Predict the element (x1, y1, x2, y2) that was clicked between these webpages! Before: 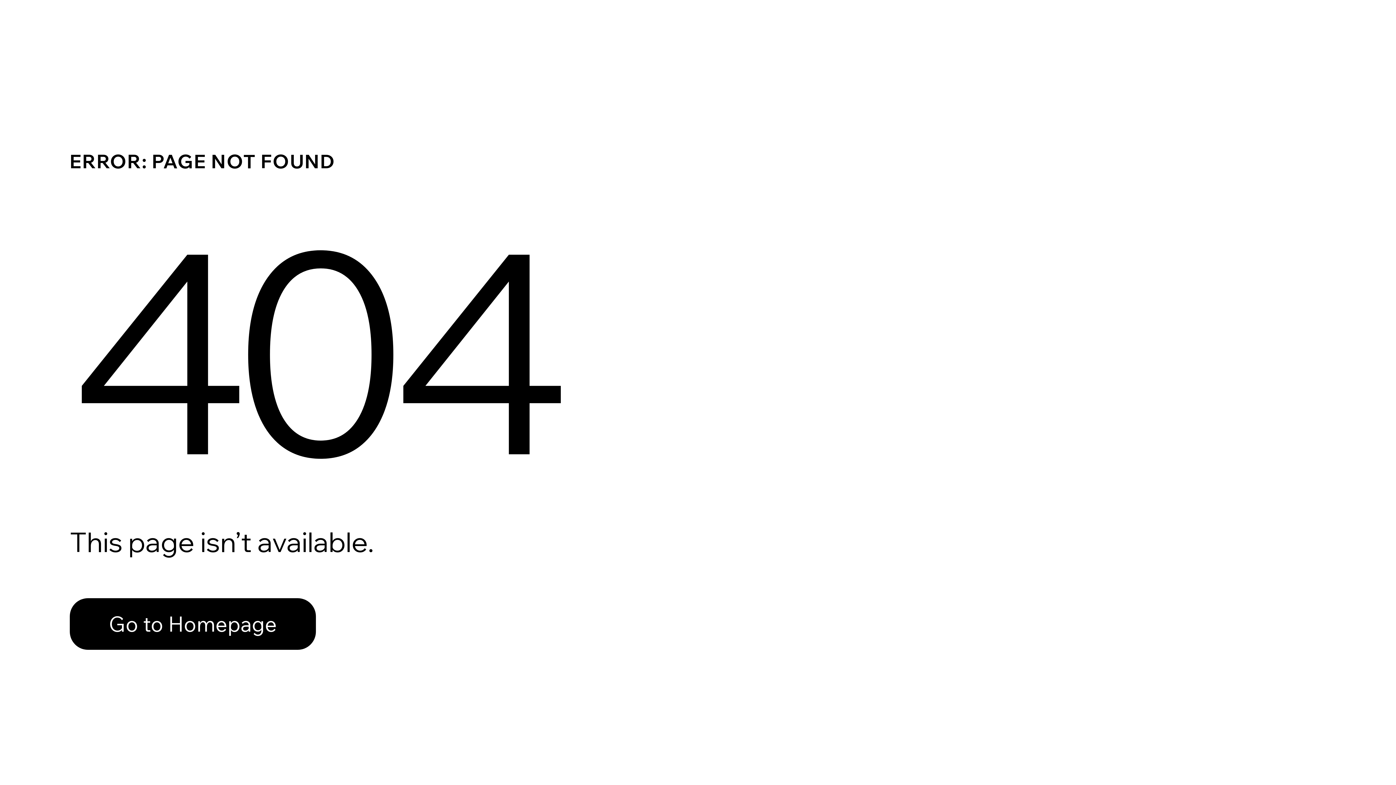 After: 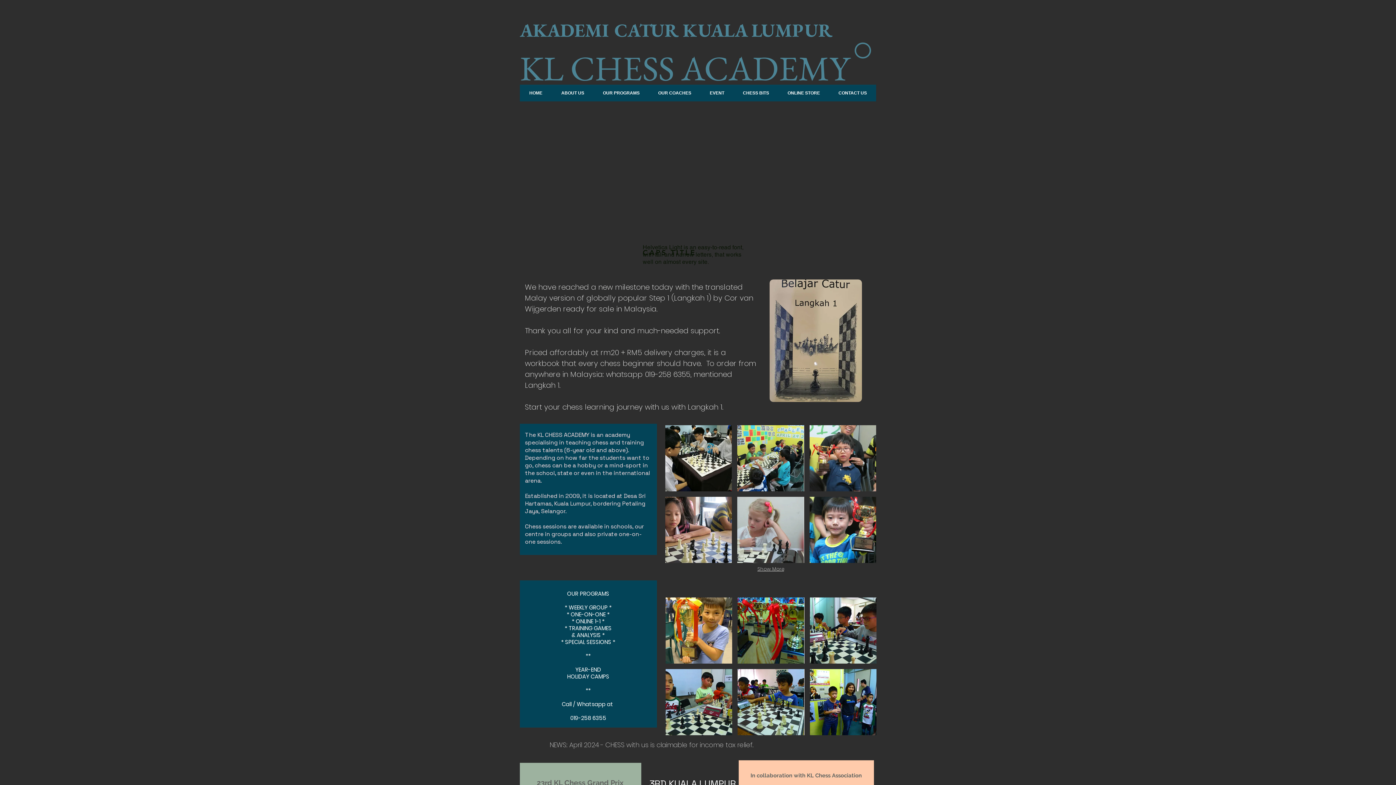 Action: bbox: (69, 582, 768, 659) label: Go to Homepage